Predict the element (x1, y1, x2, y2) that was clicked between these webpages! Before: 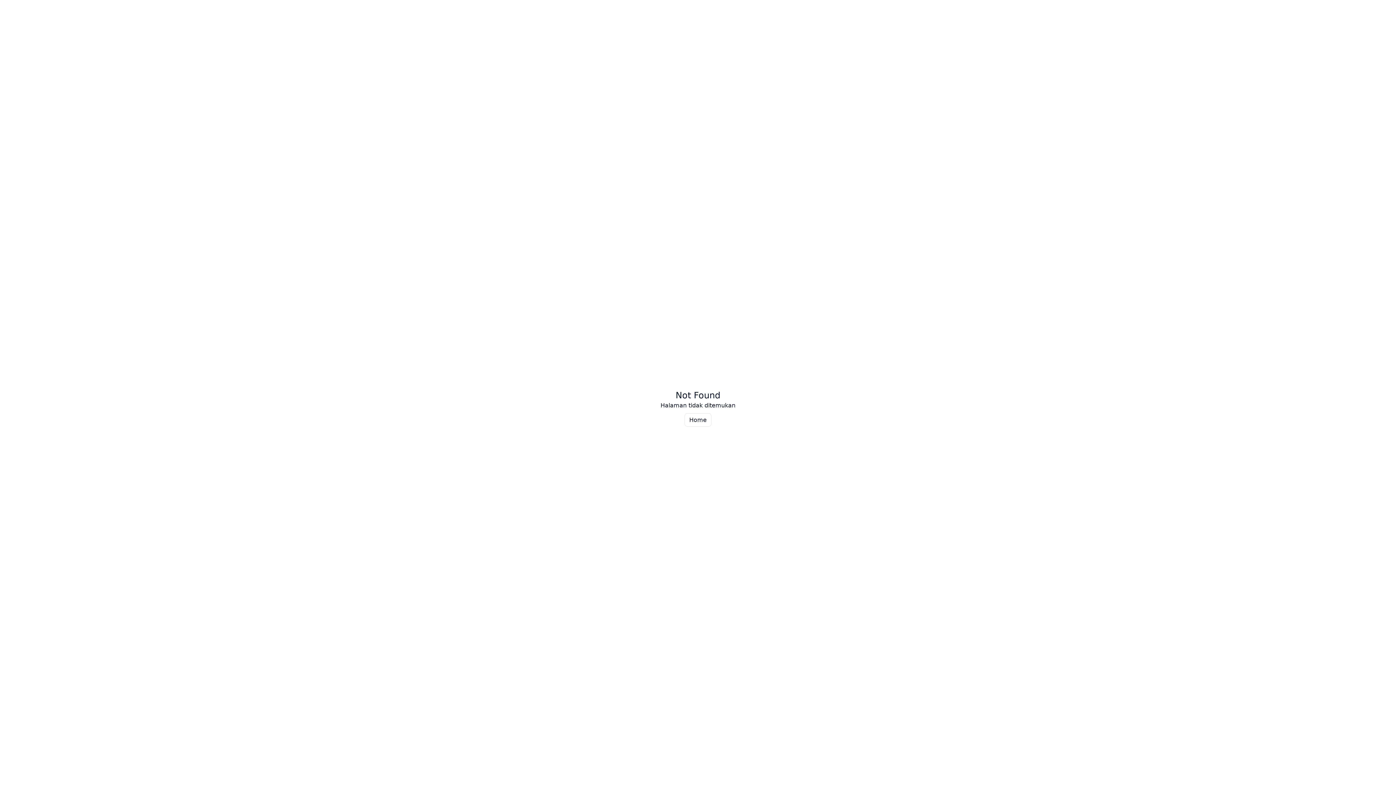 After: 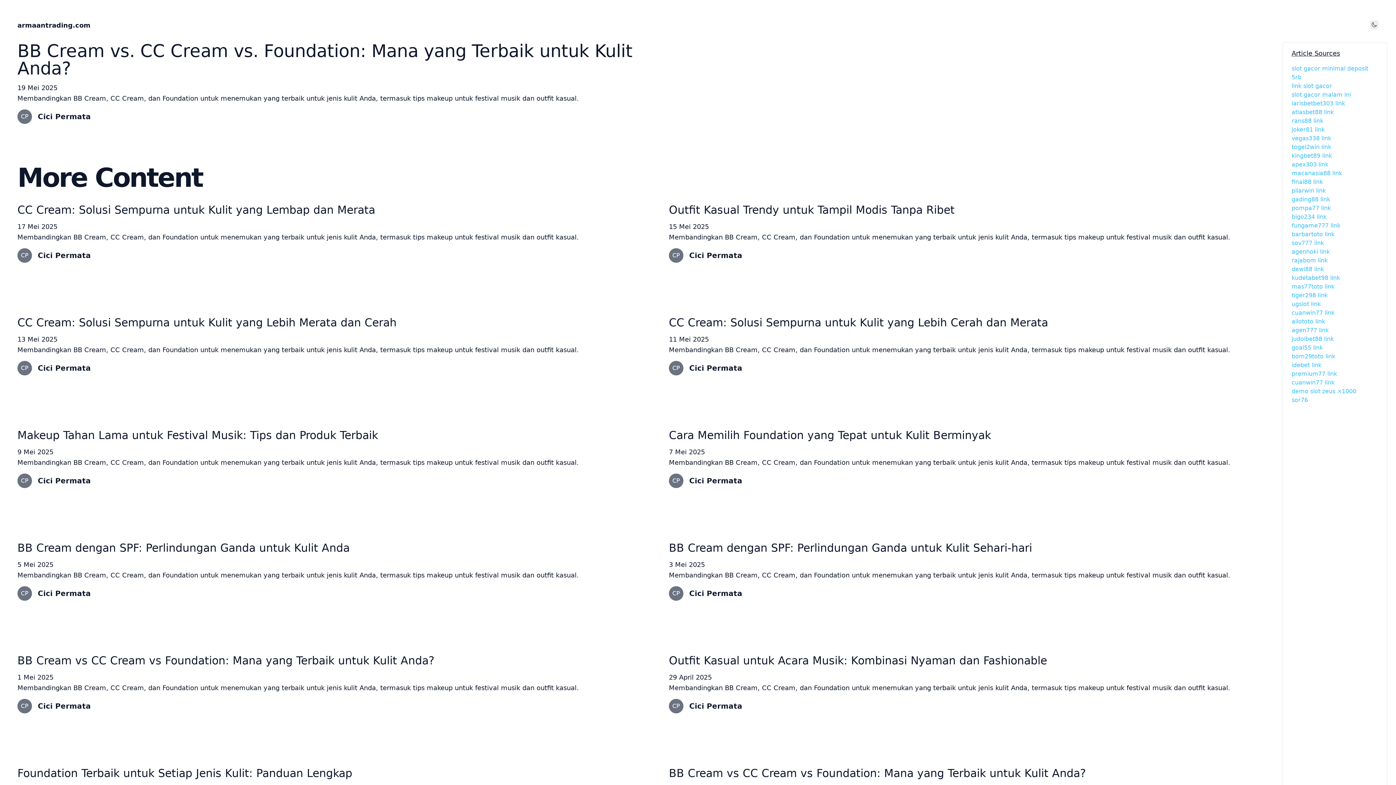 Action: bbox: (684, 413, 711, 426) label: Home